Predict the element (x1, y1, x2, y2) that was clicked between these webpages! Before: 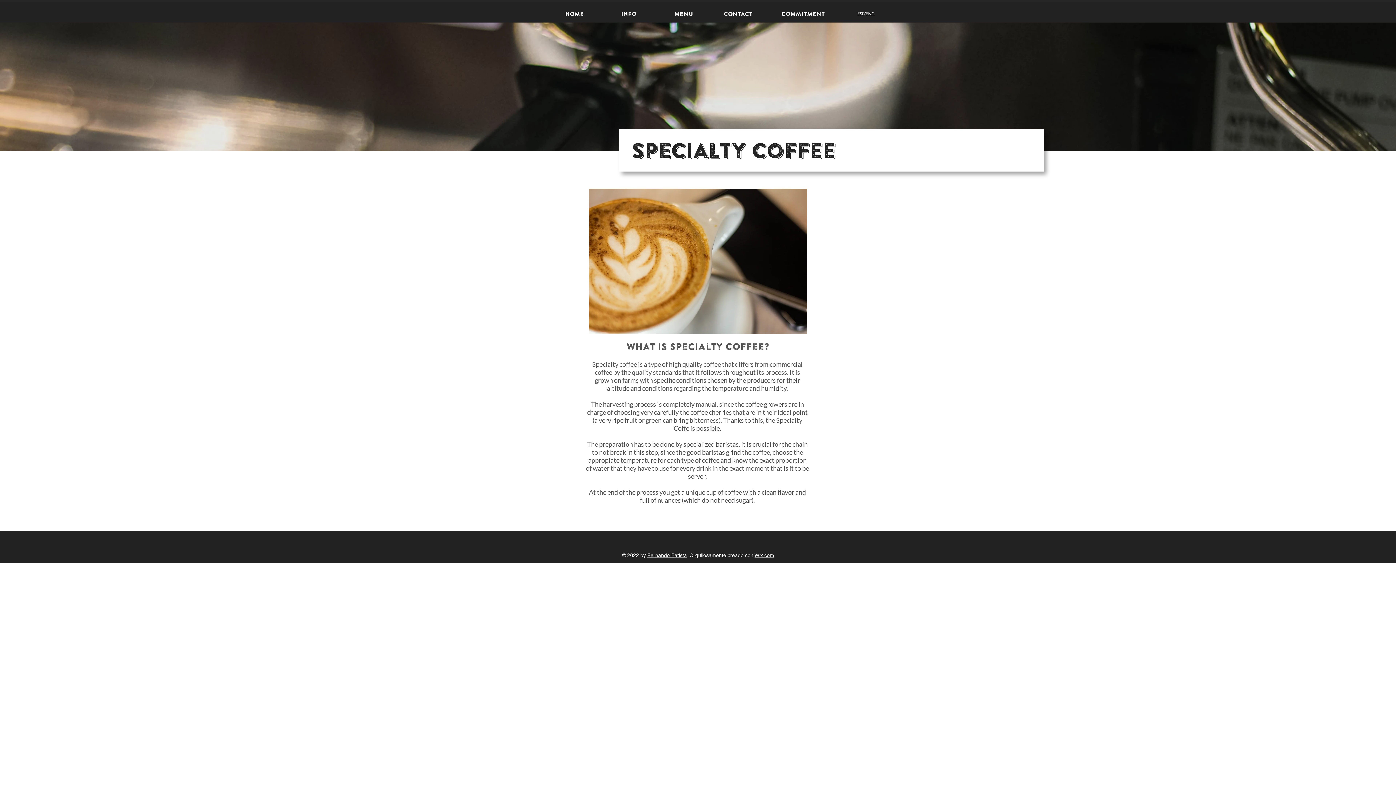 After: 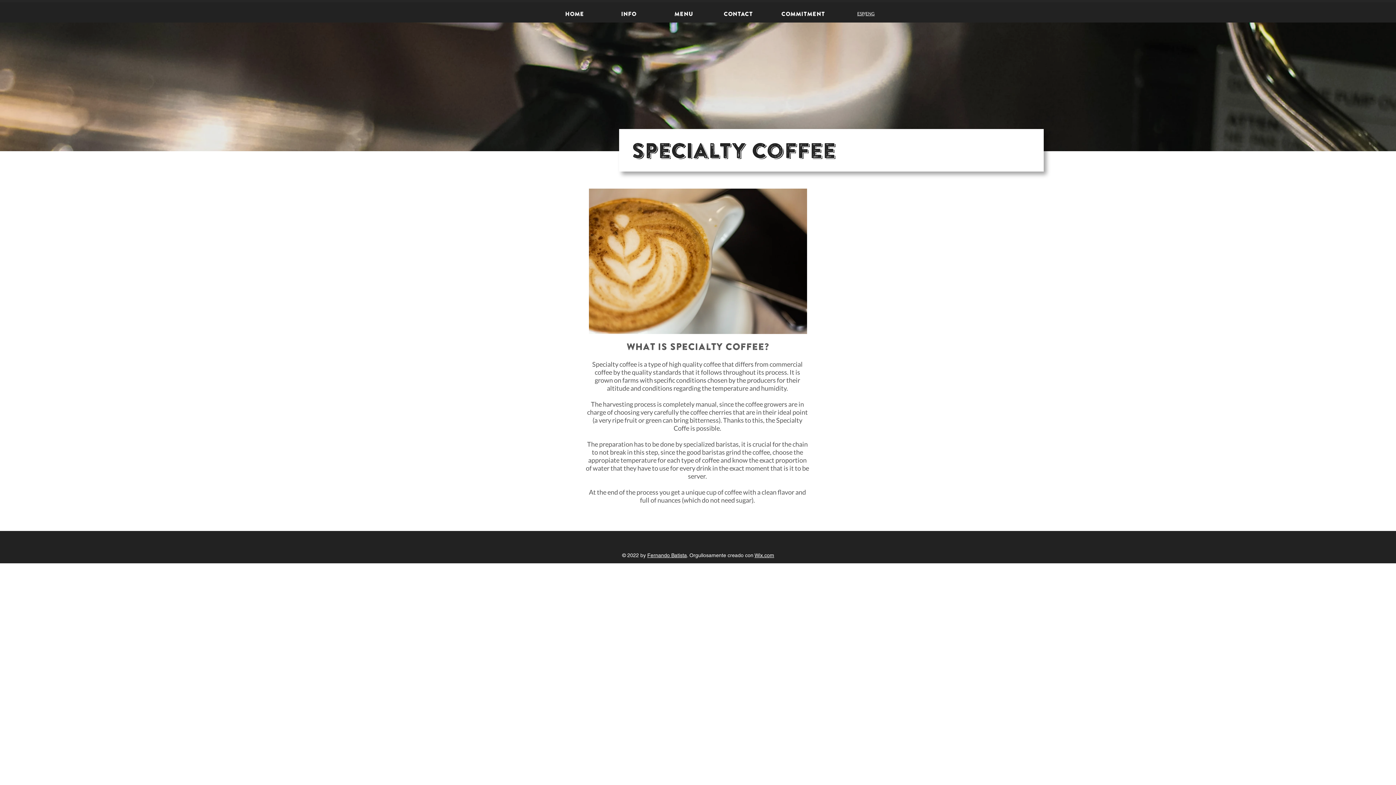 Action: label: ENG bbox: (865, 10, 874, 16)